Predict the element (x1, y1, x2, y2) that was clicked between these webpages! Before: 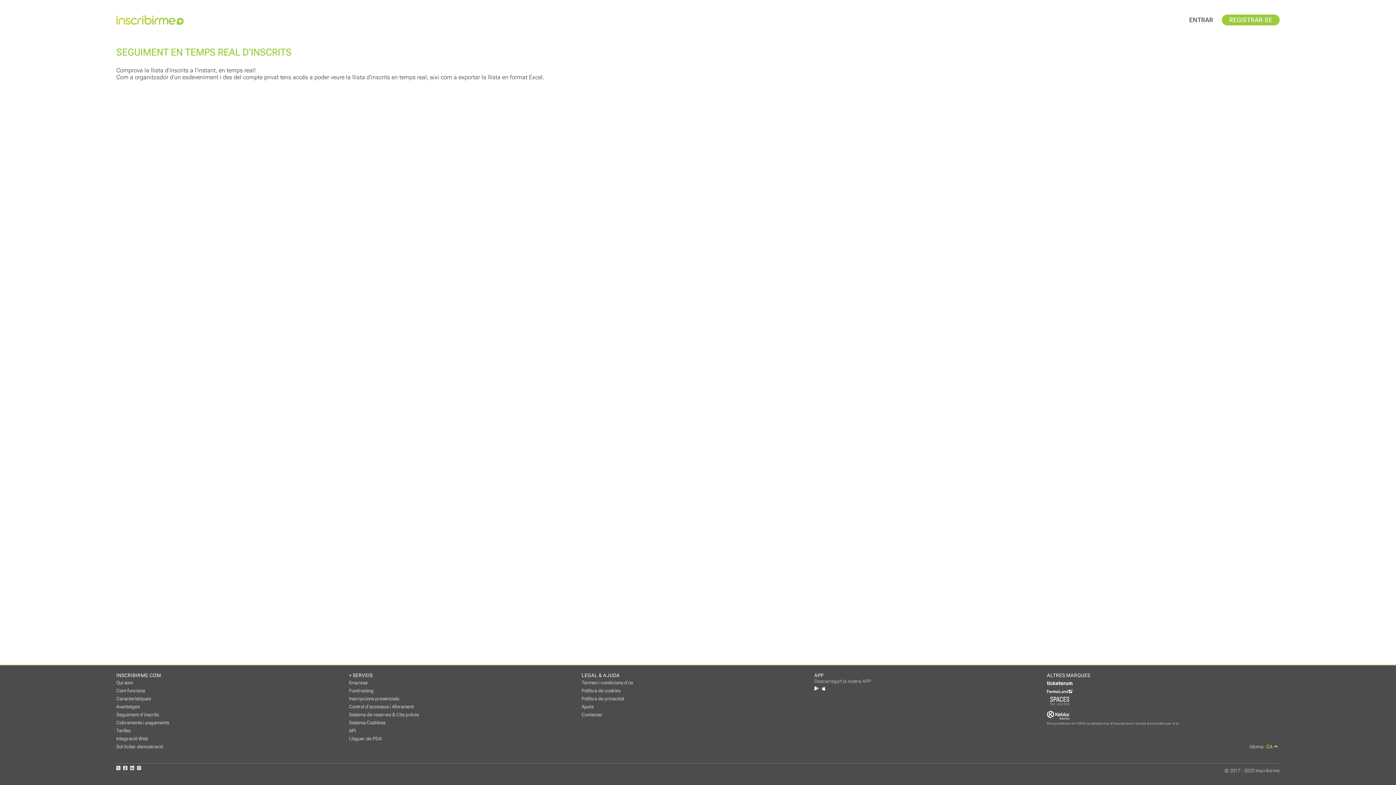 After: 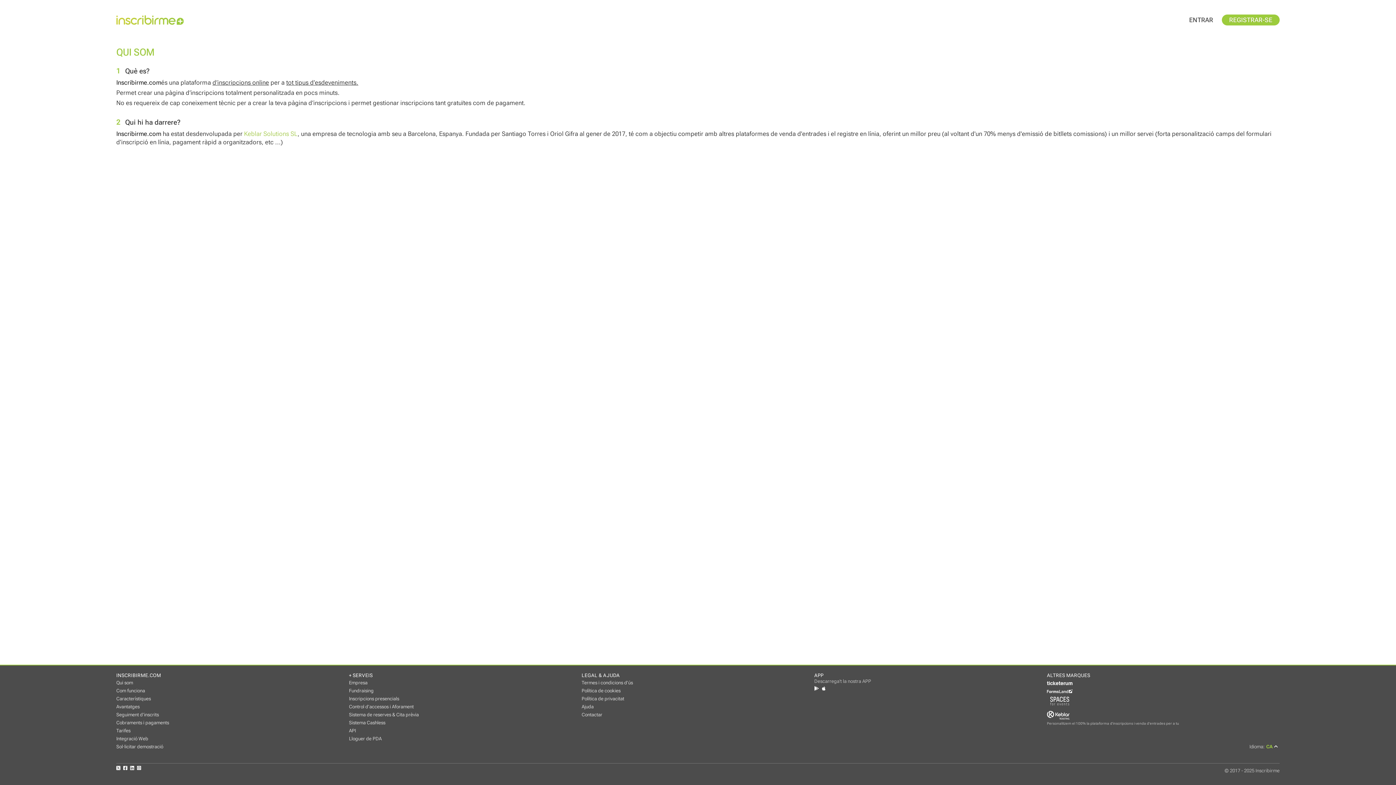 Action: label: Qui som bbox: (116, 680, 133, 685)